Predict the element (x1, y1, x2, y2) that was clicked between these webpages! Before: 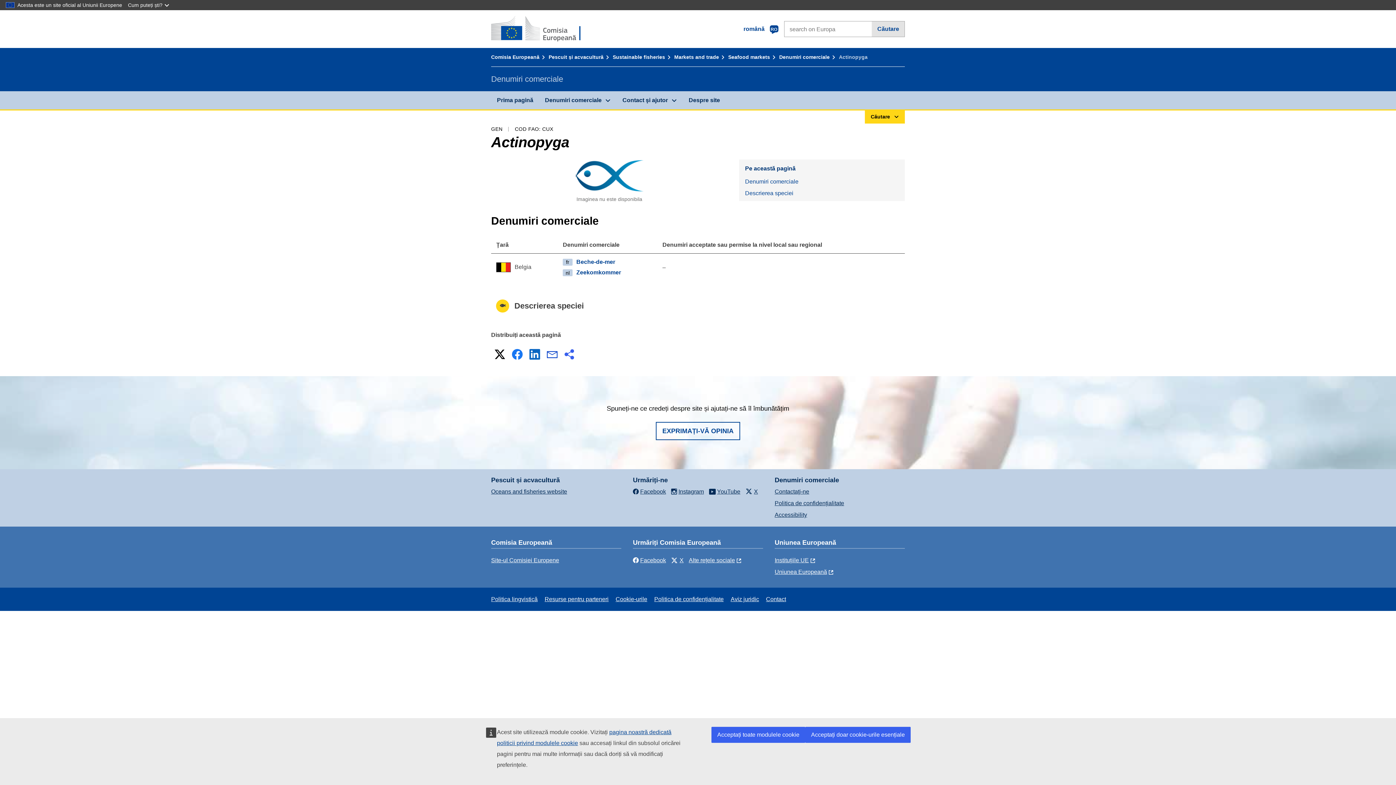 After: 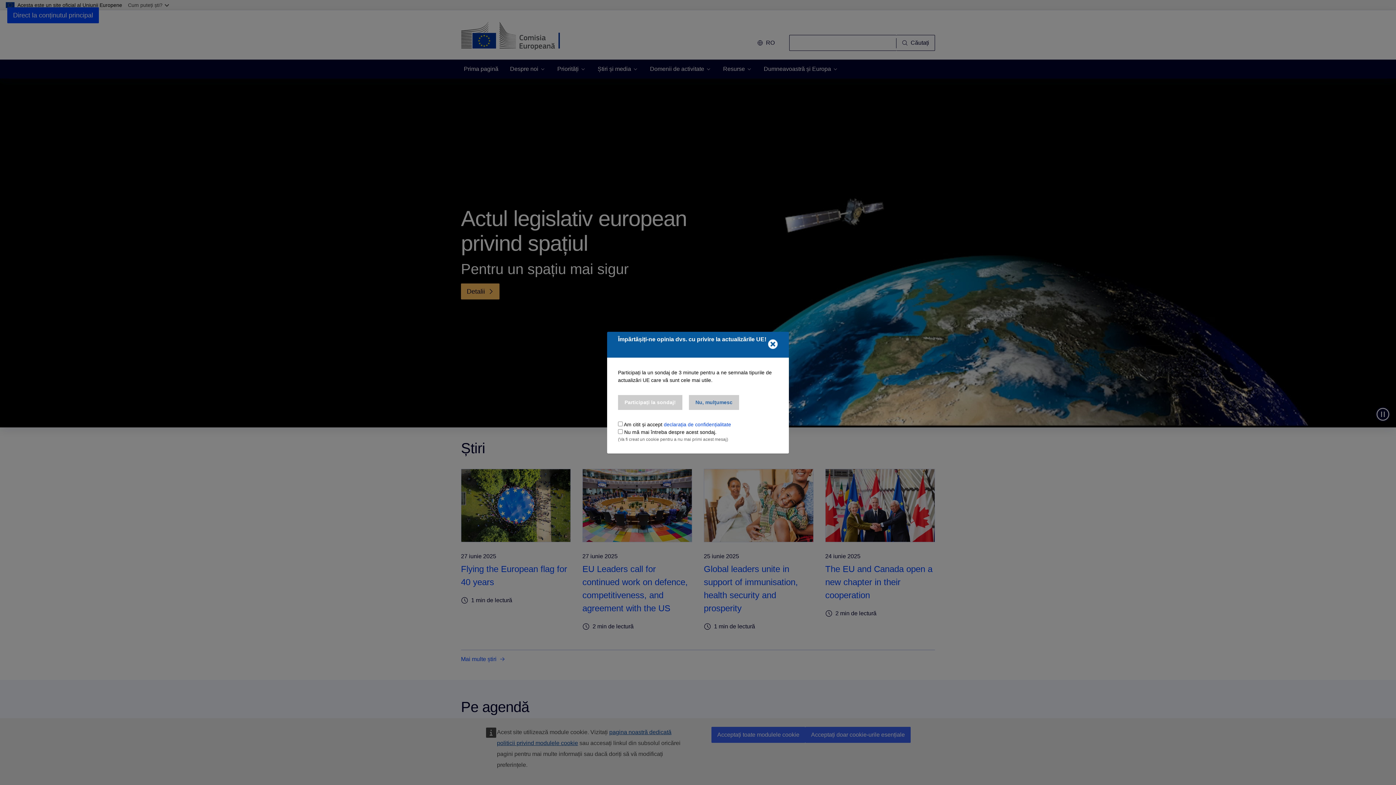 Action: label: Comisia Europeană bbox: (491, 54, 546, 60)